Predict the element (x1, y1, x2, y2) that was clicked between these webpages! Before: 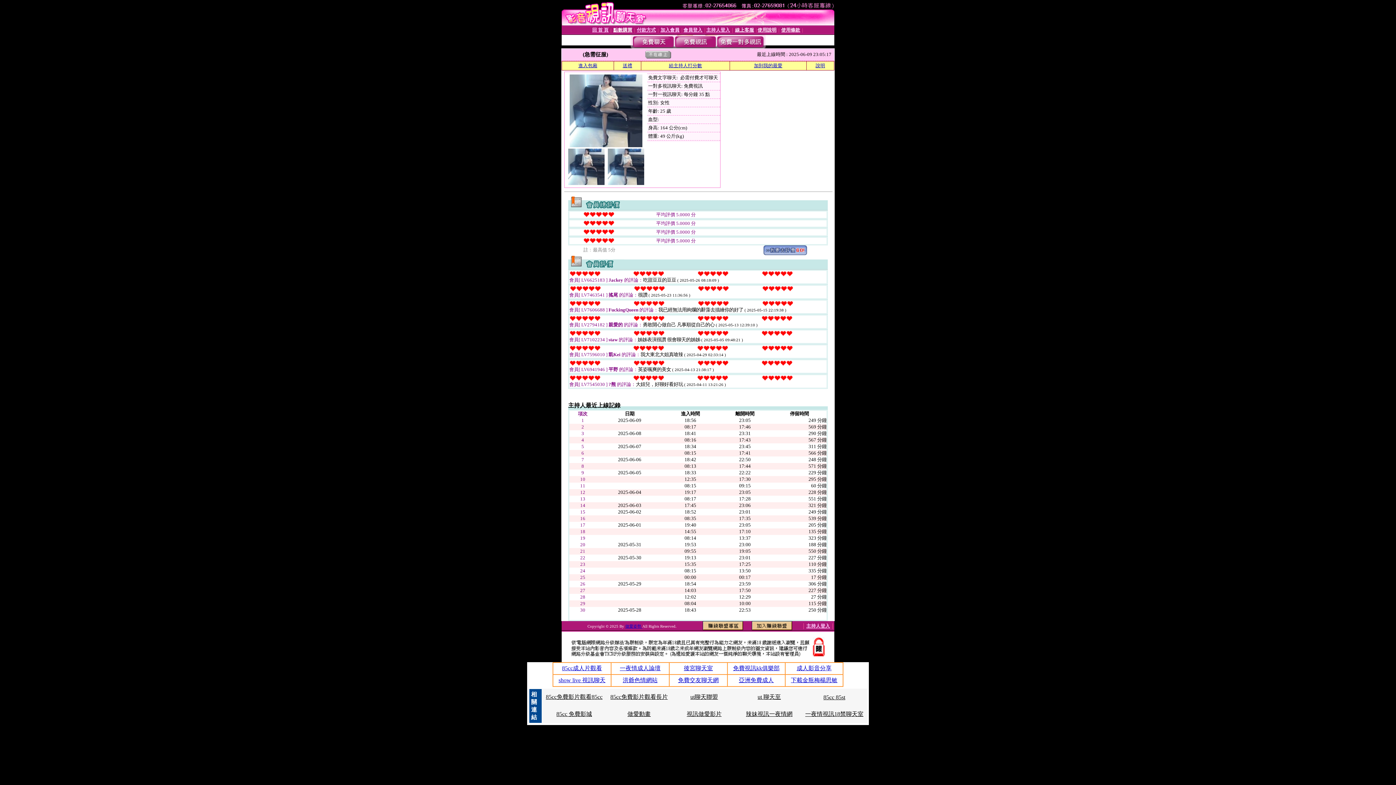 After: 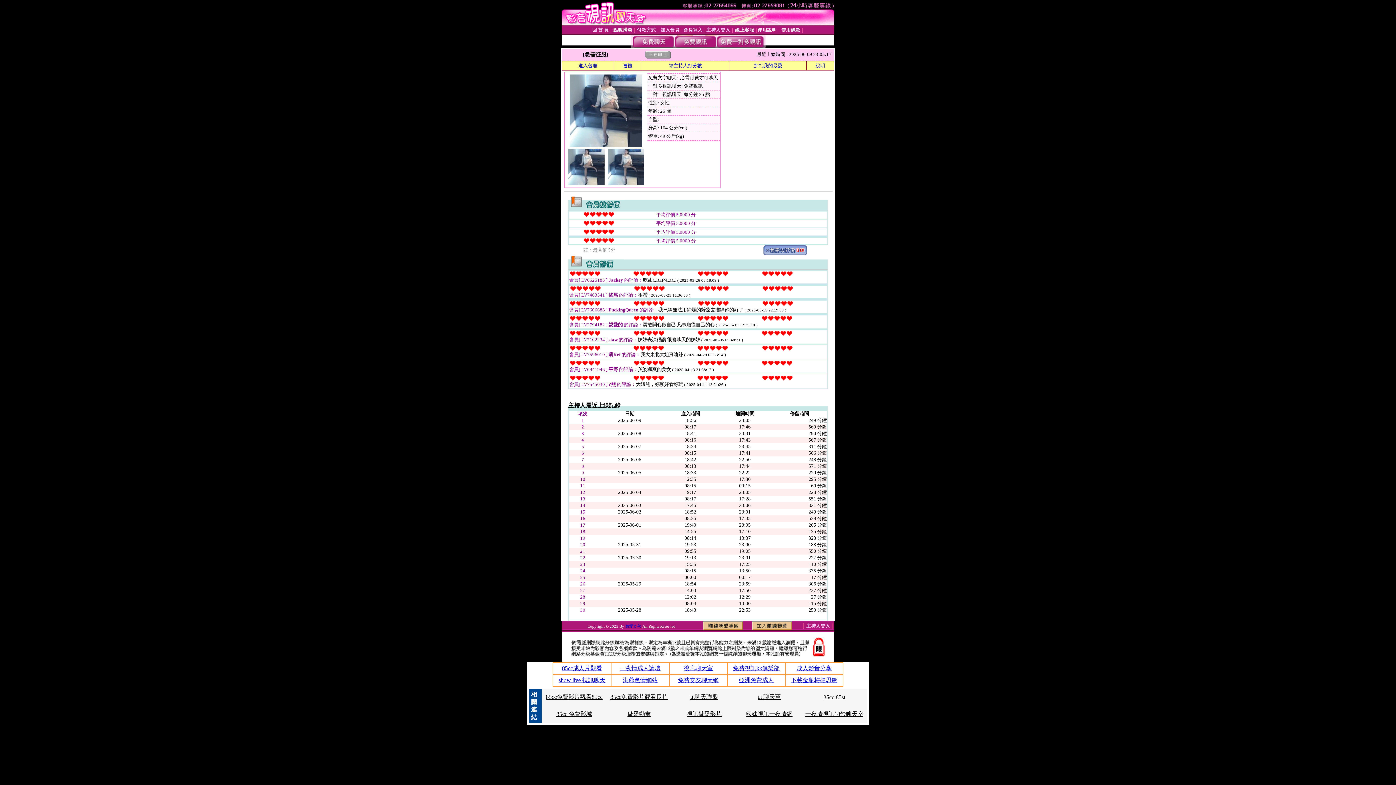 Action: bbox: (568, 180, 604, 186)